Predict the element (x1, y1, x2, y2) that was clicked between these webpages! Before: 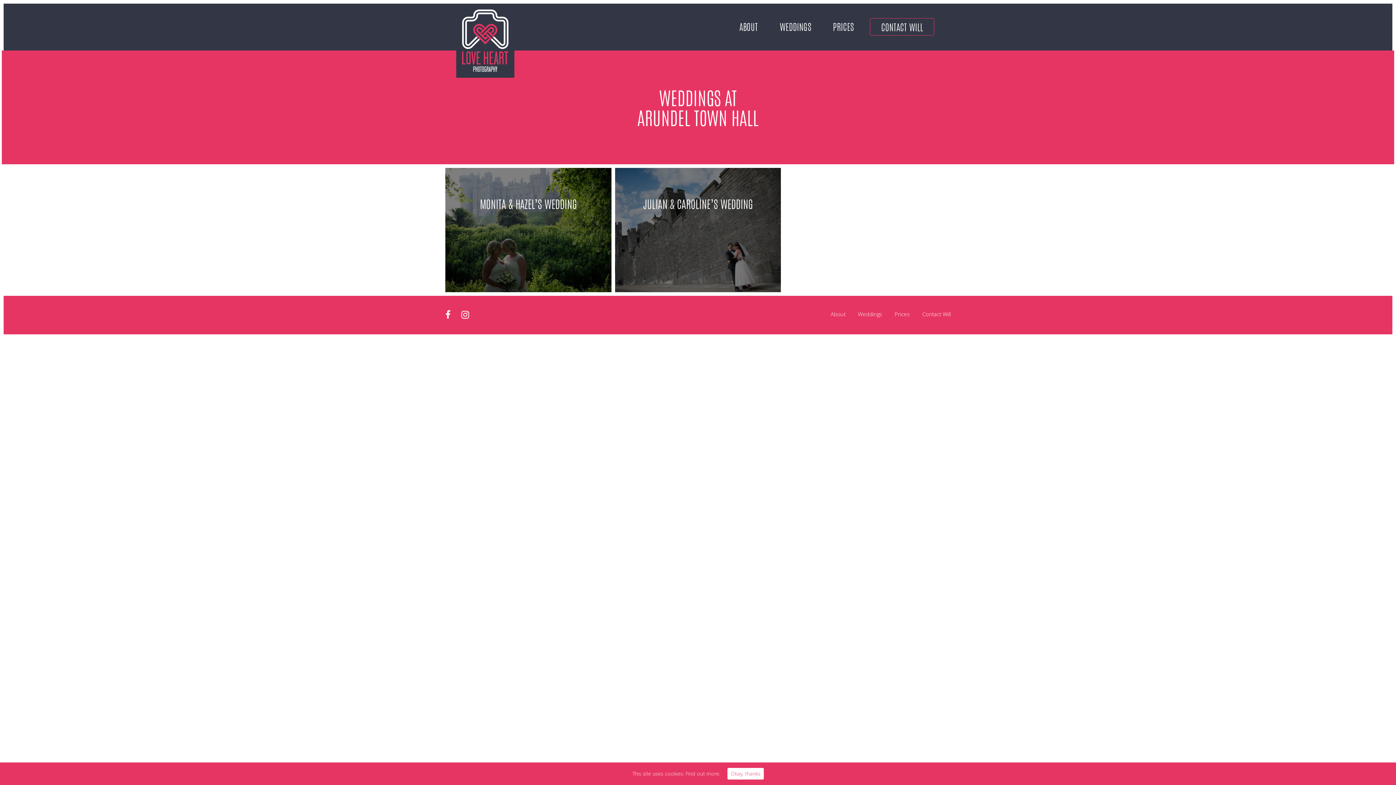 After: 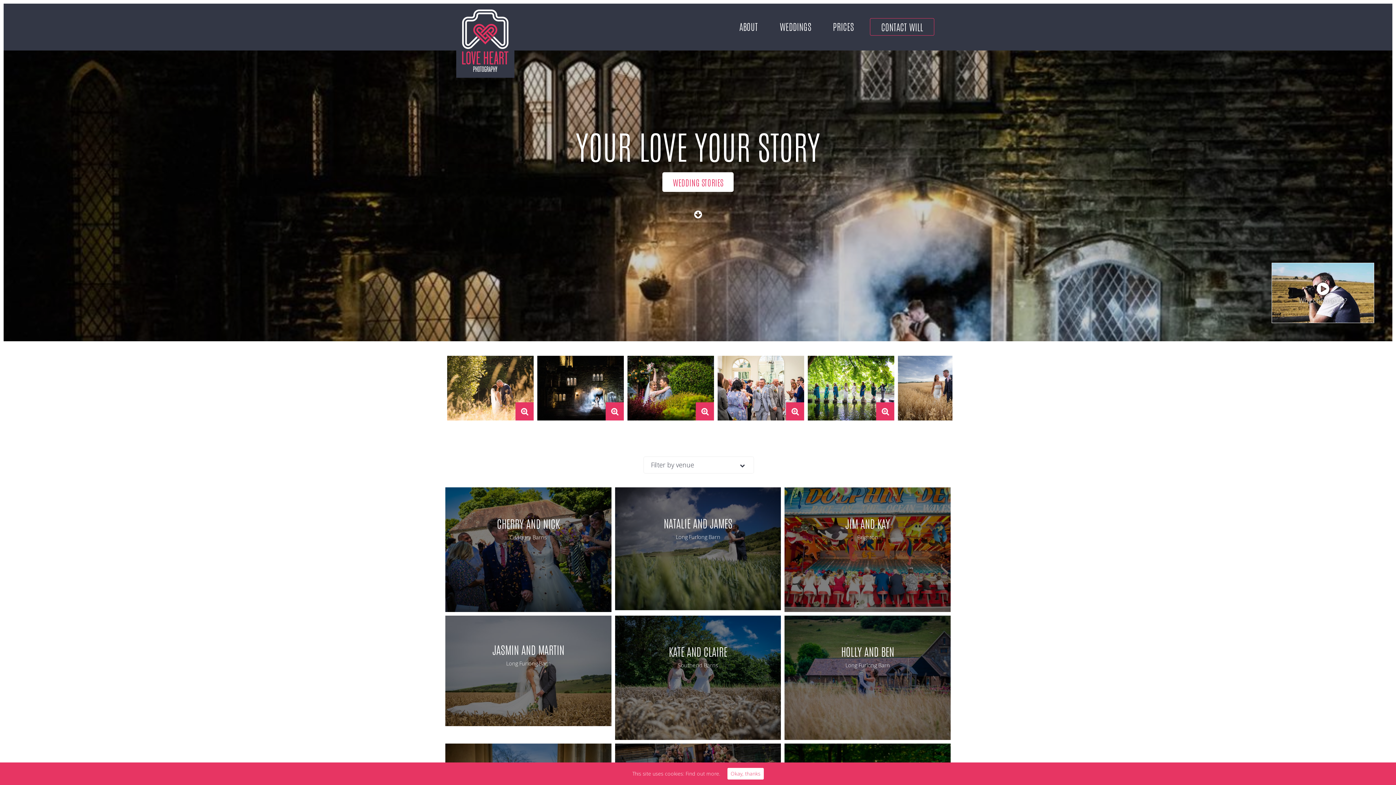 Action: bbox: (456, 7, 514, 77)